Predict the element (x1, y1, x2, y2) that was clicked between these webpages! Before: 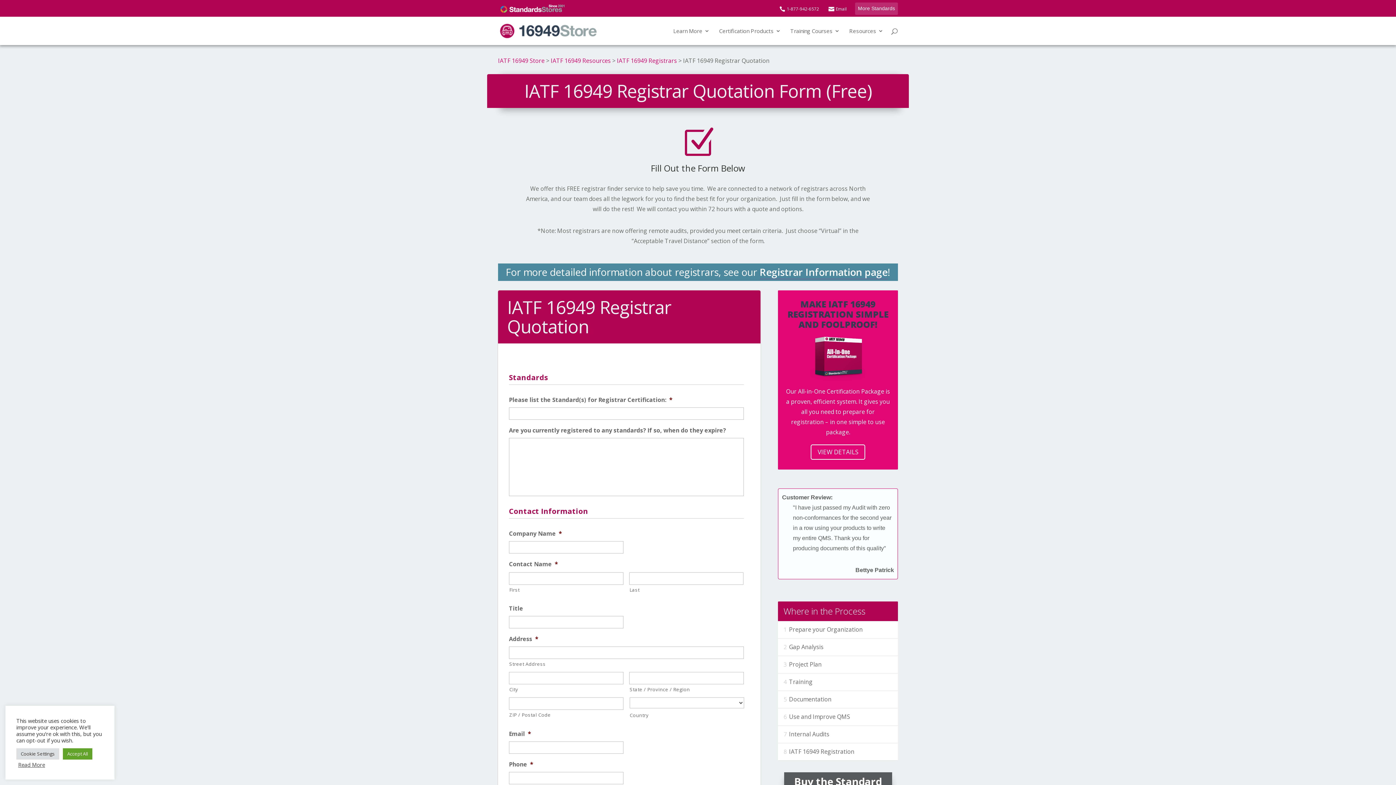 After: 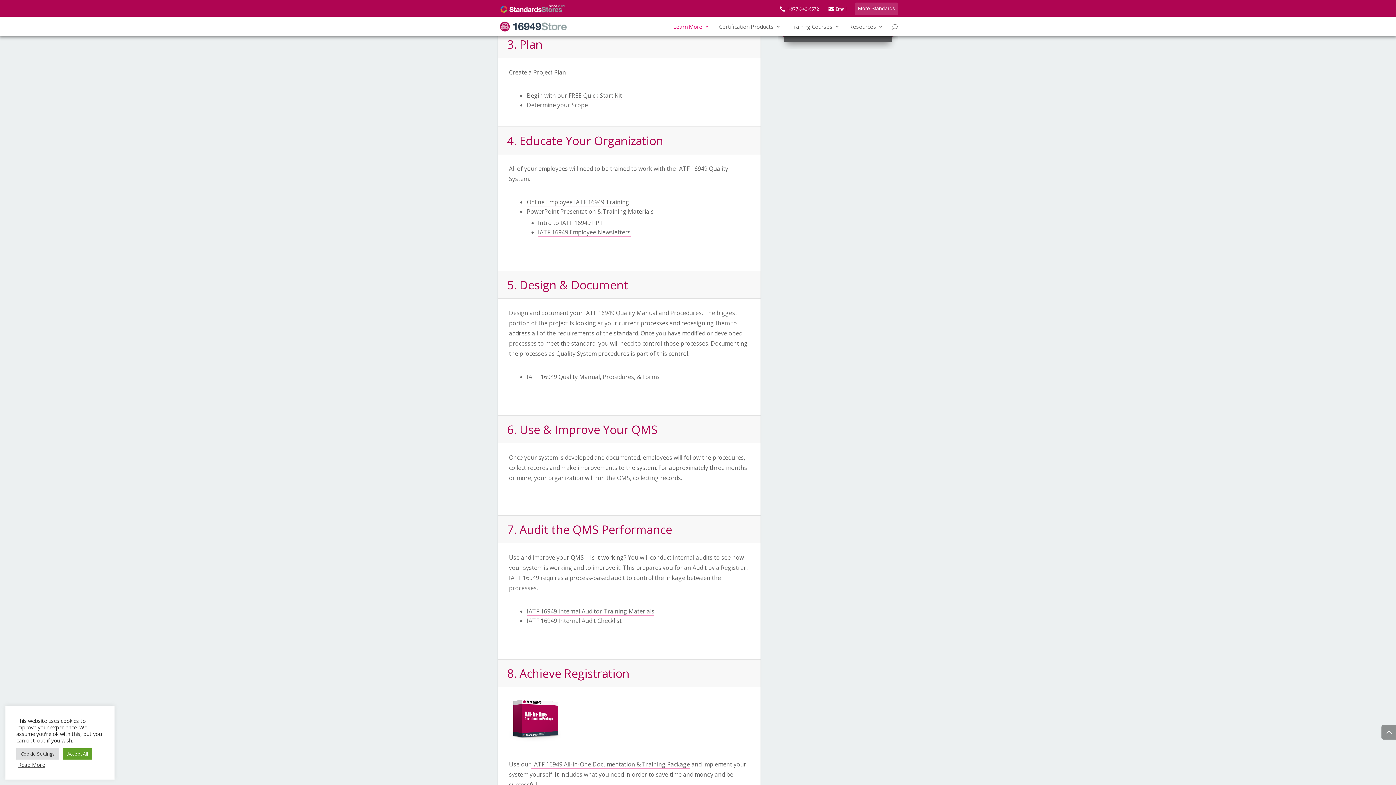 Action: bbox: (778, 656, 898, 673) label: Project Plan